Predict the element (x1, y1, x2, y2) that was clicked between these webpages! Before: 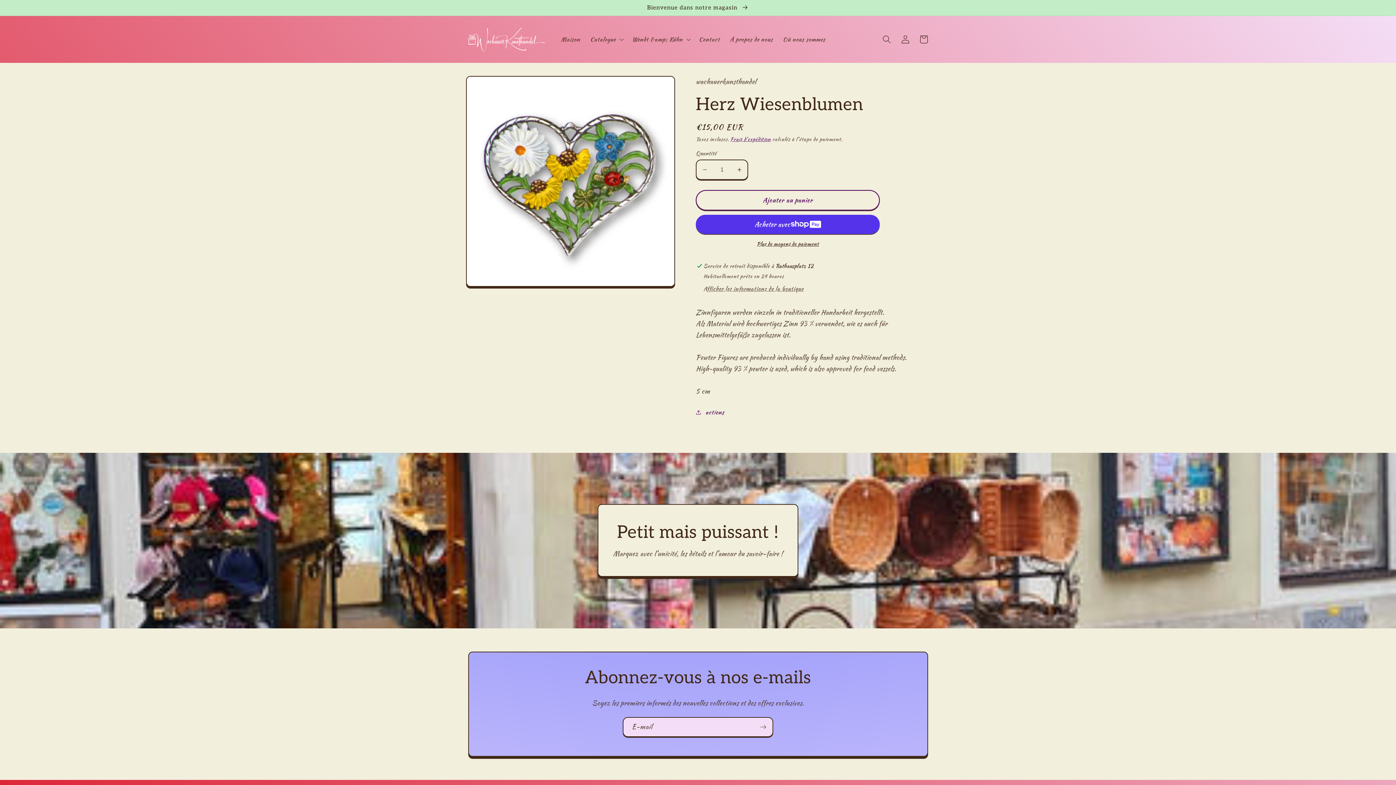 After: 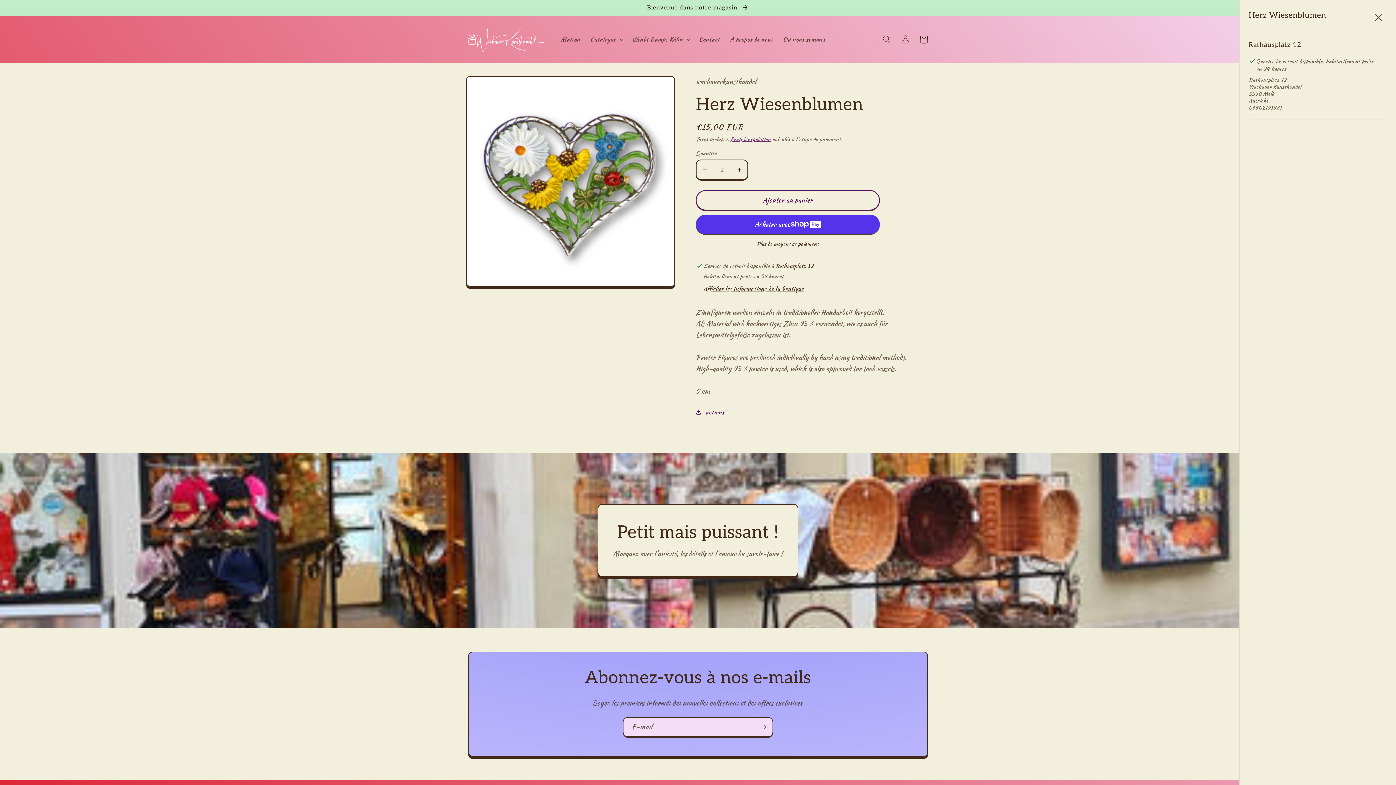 Action: bbox: (703, 284, 803, 293) label: Afficher les informations de la boutique